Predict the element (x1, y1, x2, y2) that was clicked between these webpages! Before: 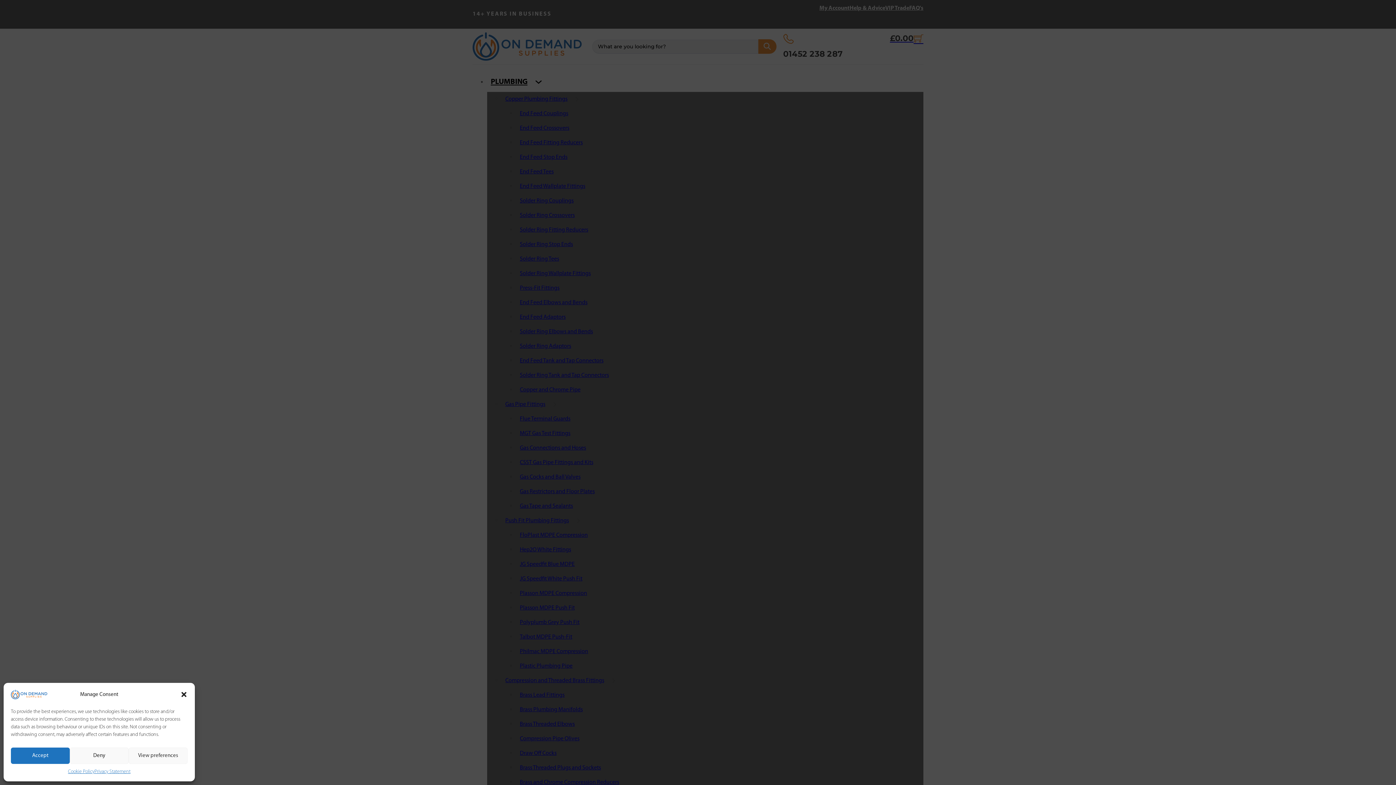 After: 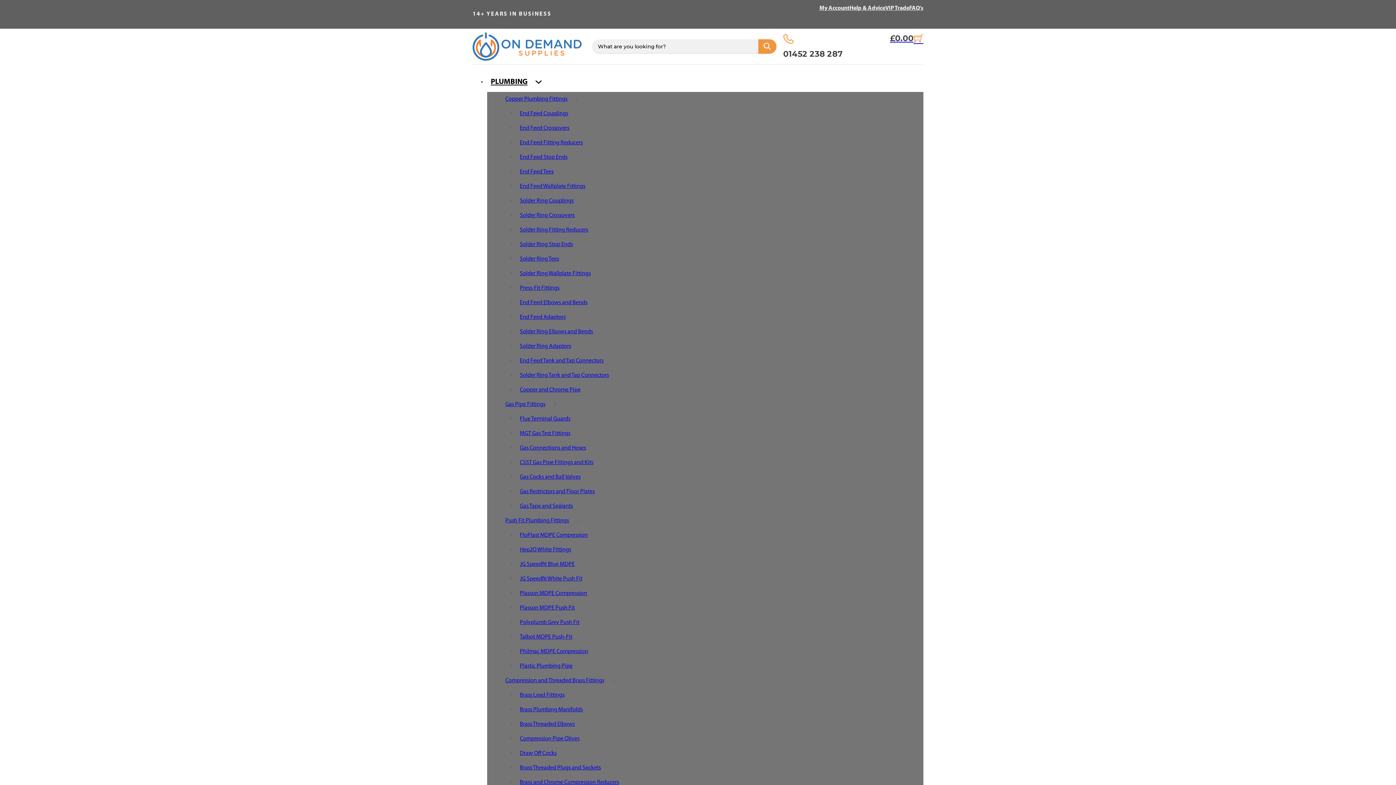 Action: label: close-dialog bbox: (180, 691, 187, 698)